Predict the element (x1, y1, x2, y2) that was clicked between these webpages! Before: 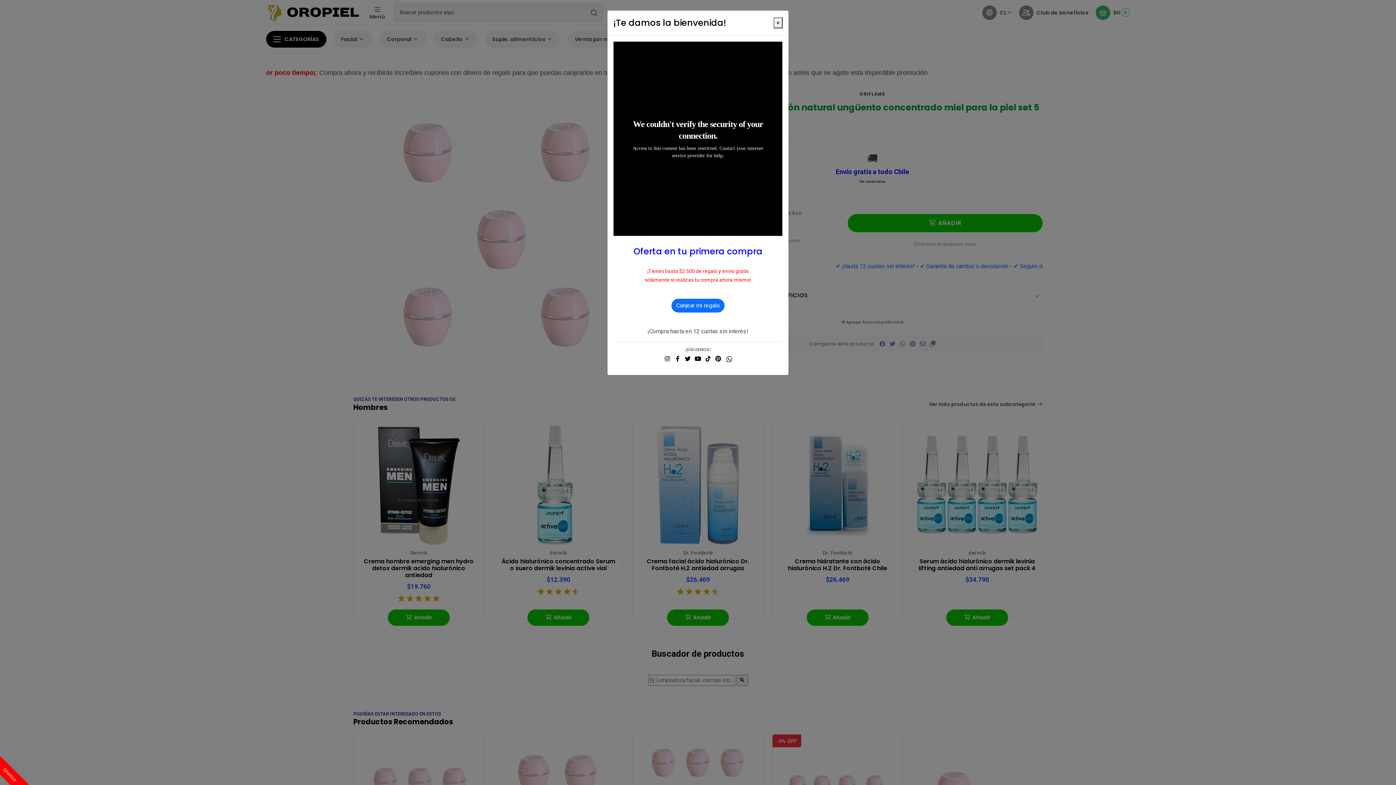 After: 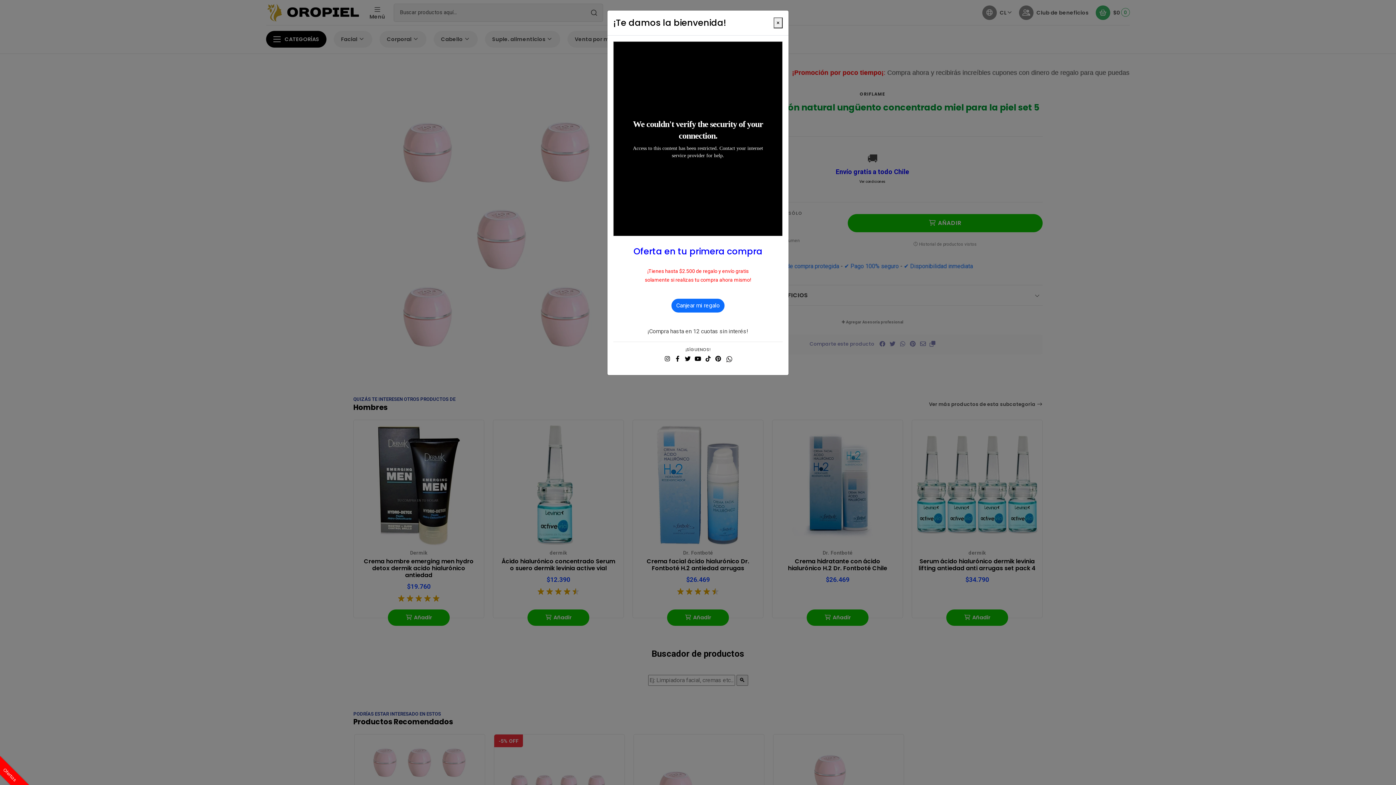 Action: bbox: (714, 354, 722, 363)